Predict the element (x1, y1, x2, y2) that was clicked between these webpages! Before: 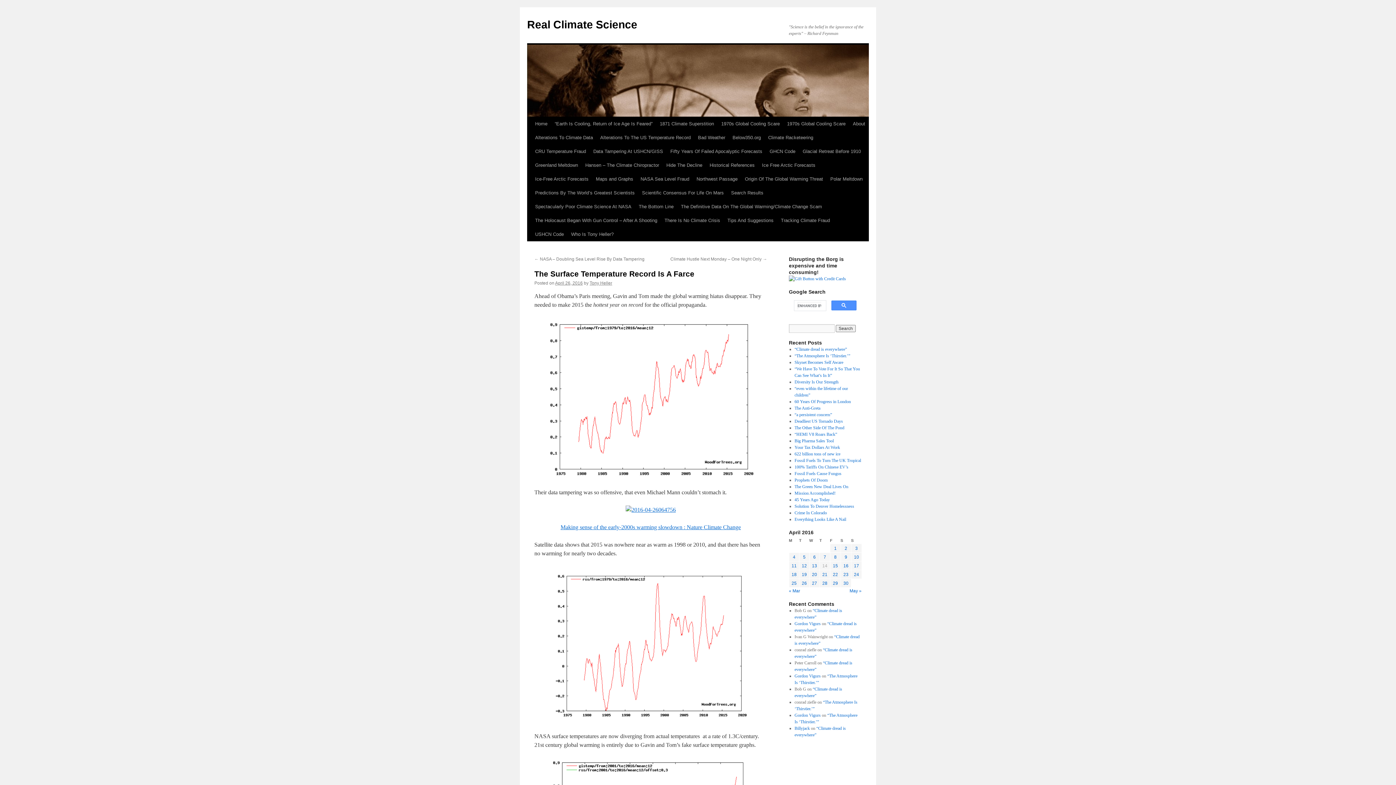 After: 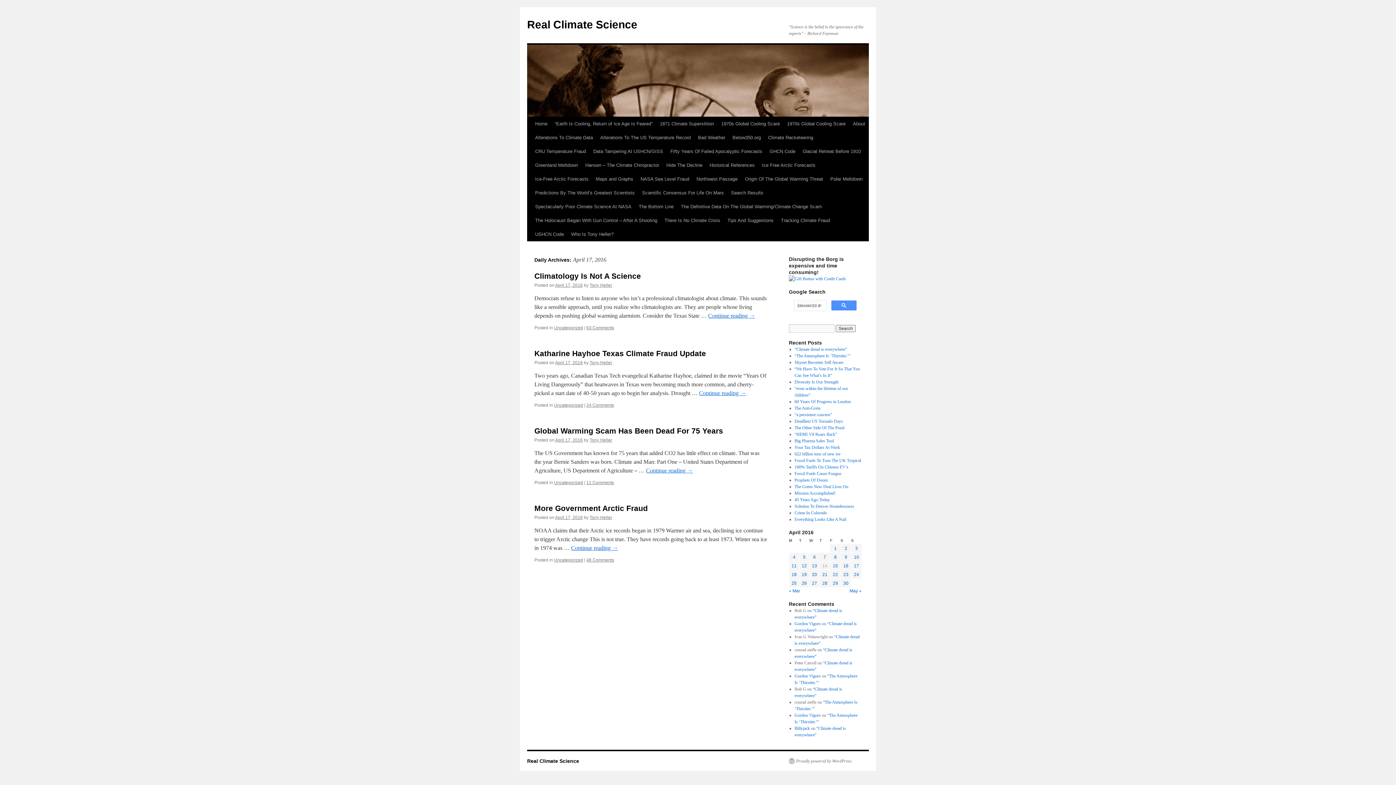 Action: label: Posts published on April 17, 2016 bbox: (854, 563, 859, 568)